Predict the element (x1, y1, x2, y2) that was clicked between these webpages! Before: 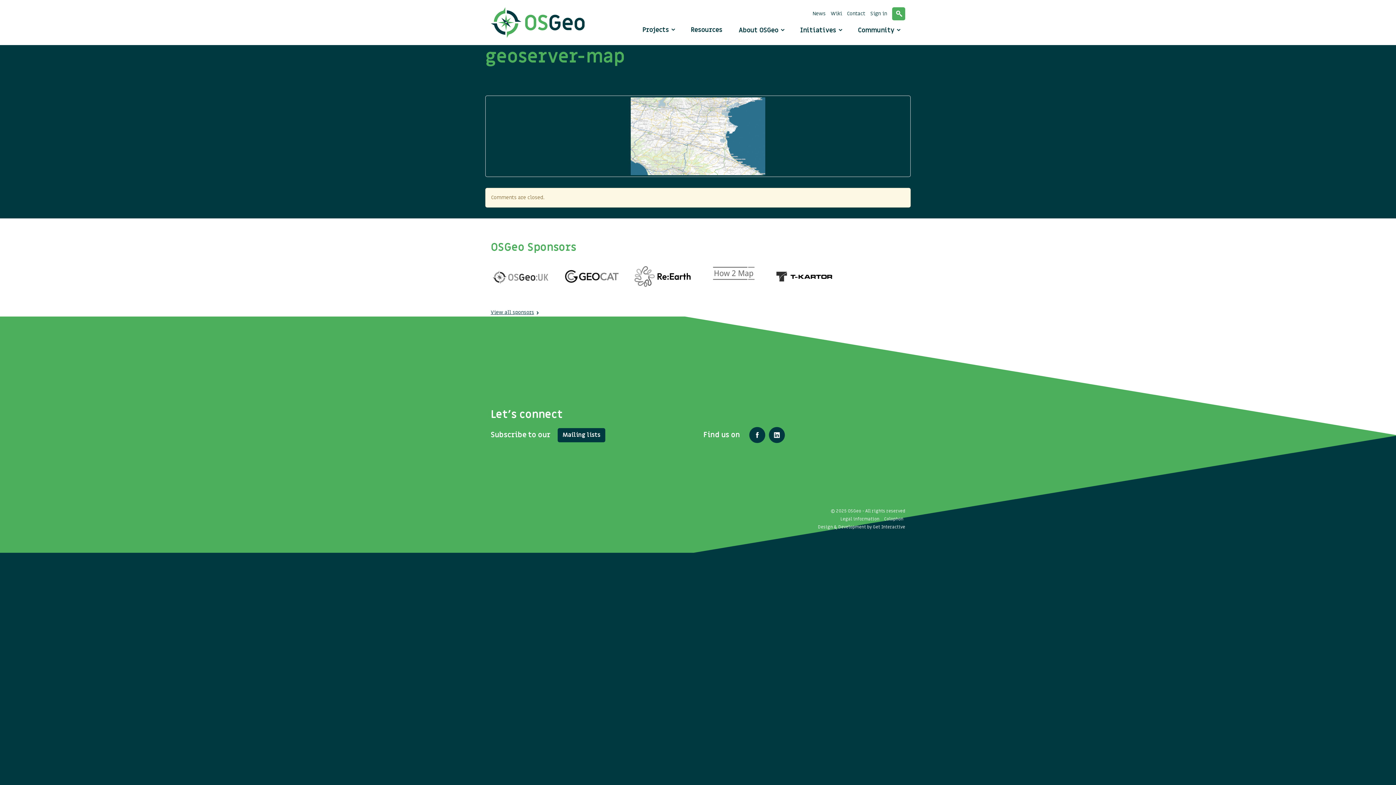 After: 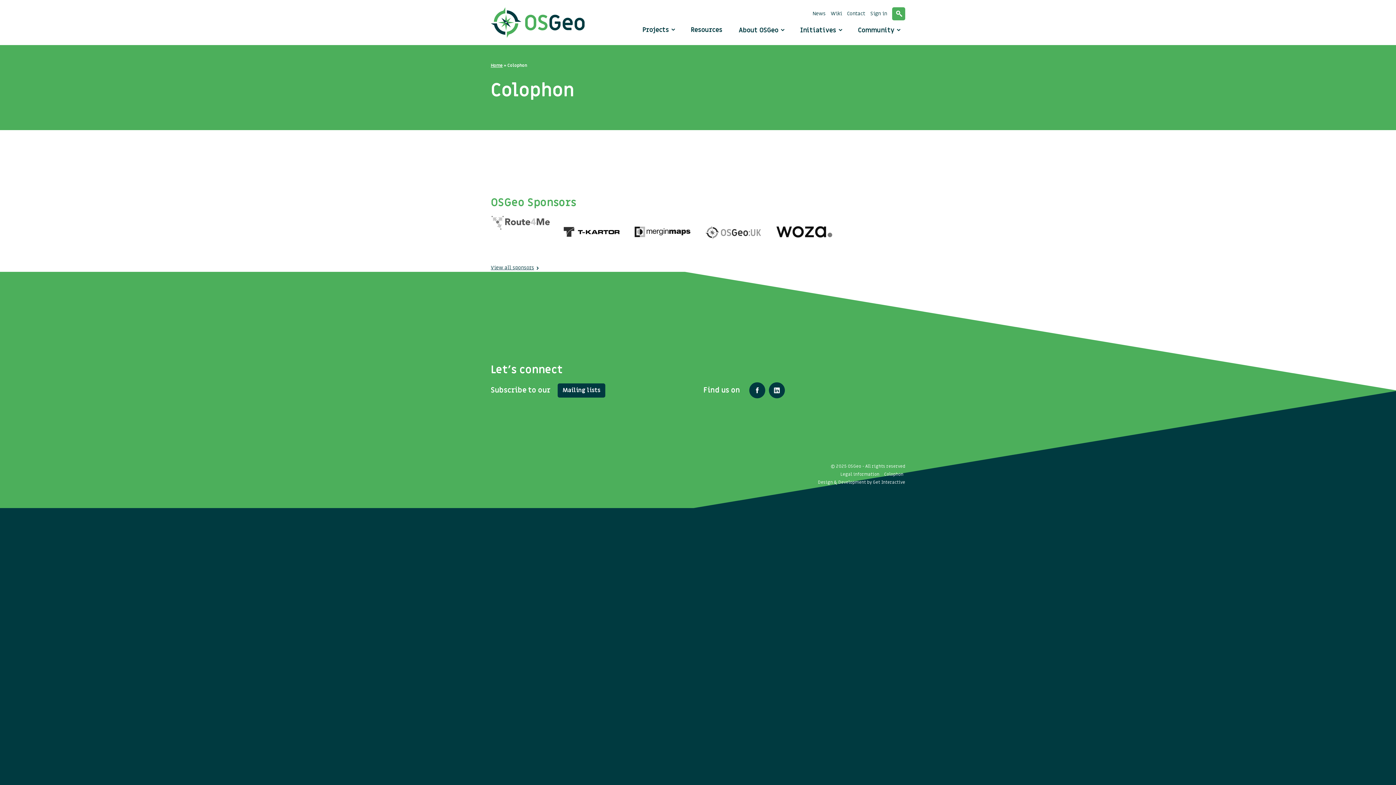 Action: bbox: (884, 516, 903, 522) label: Colophon